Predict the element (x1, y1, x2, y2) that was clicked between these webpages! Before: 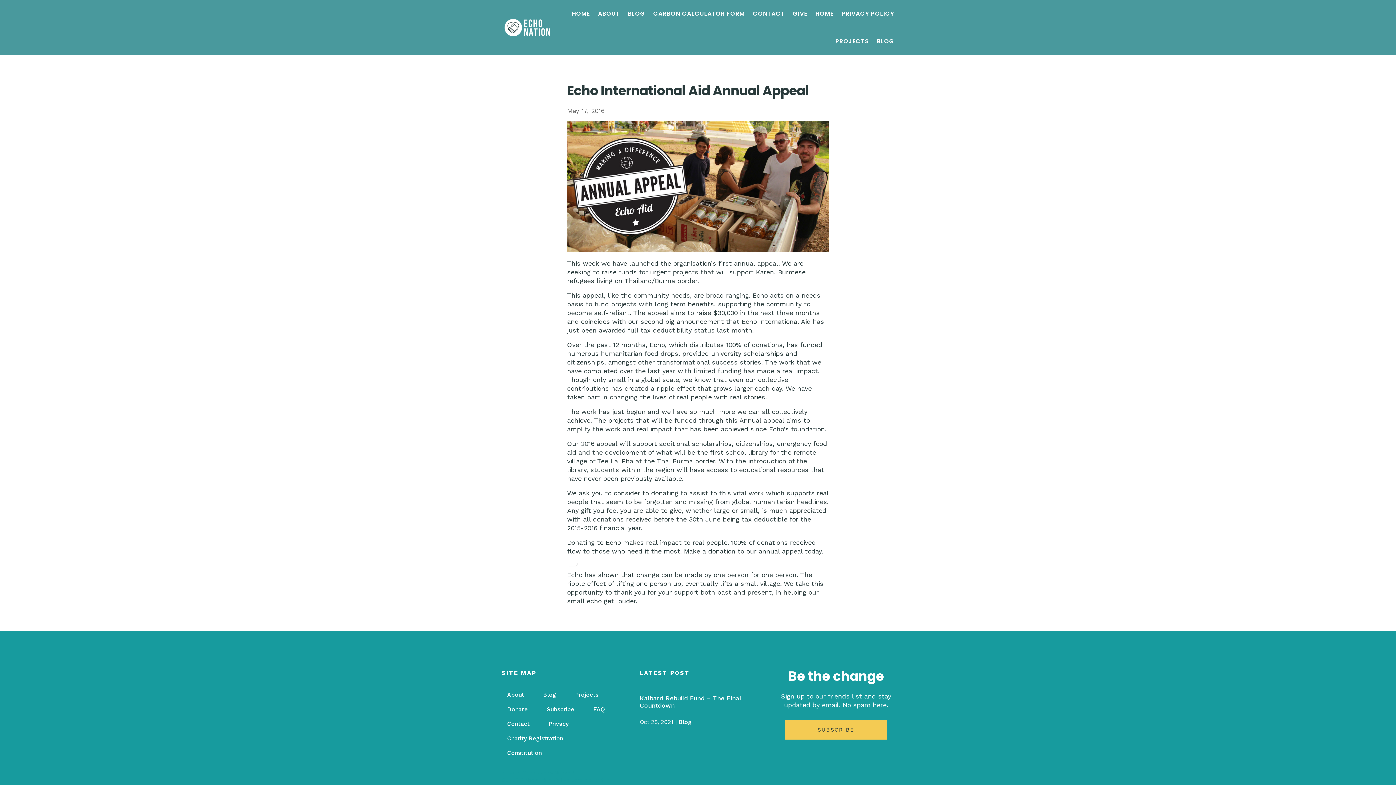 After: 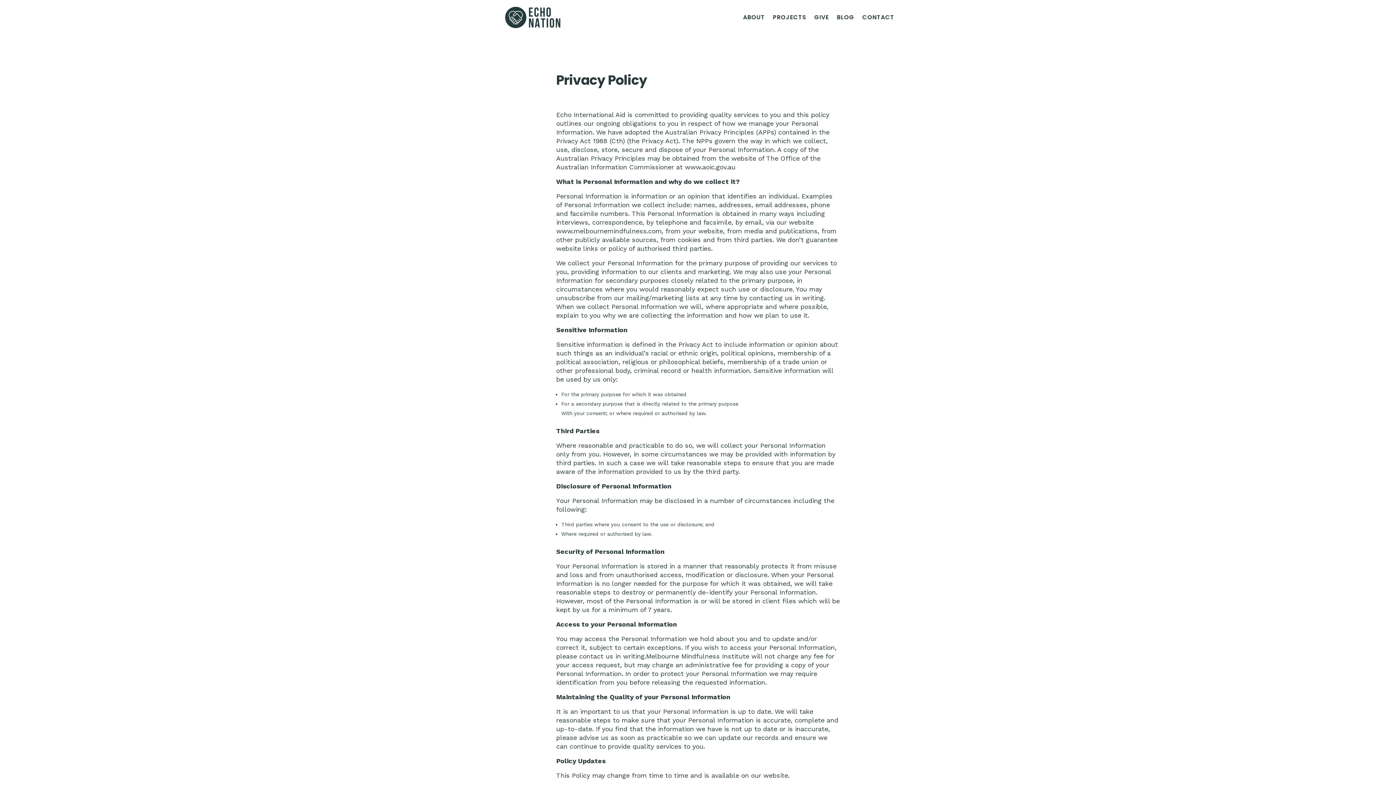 Action: label: PRIVACY POLICY bbox: (841, 0, 894, 27)